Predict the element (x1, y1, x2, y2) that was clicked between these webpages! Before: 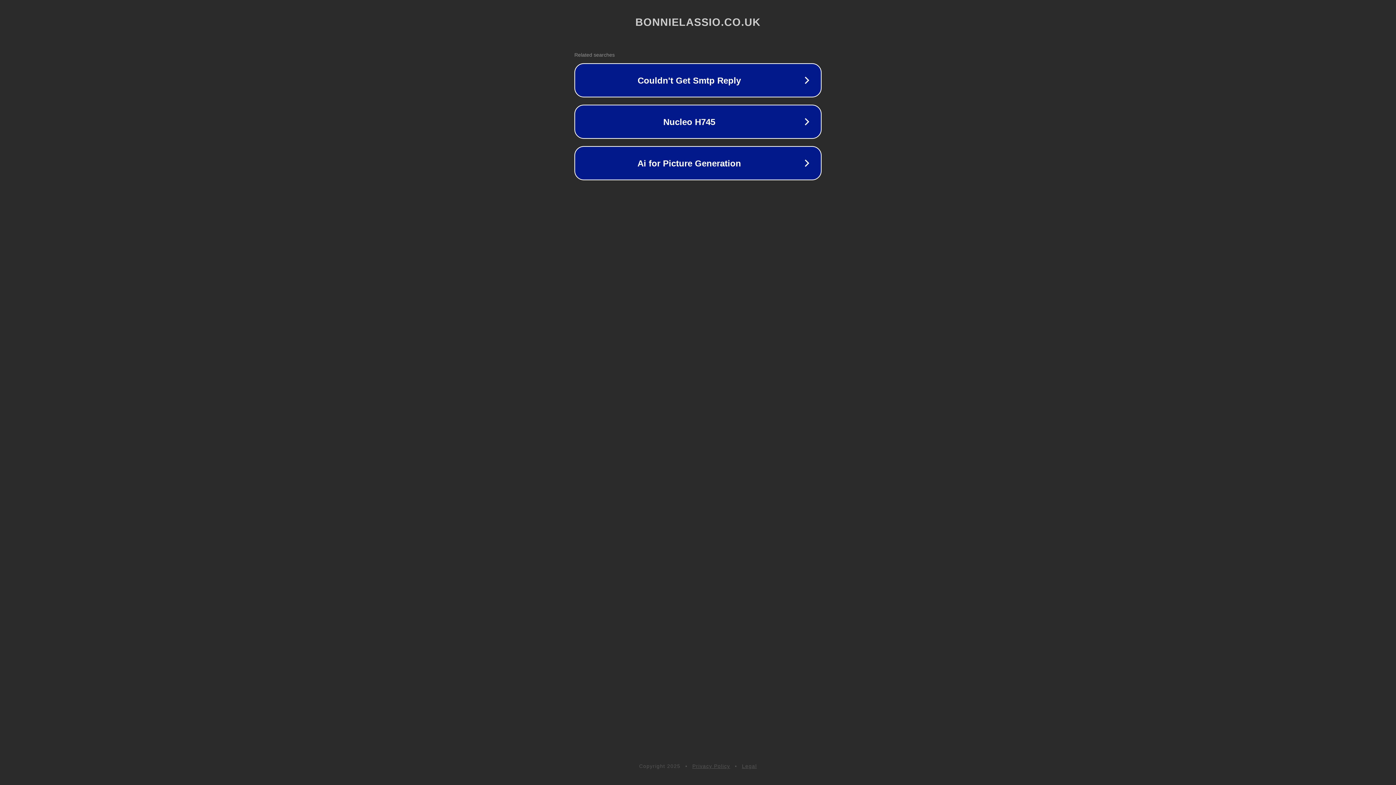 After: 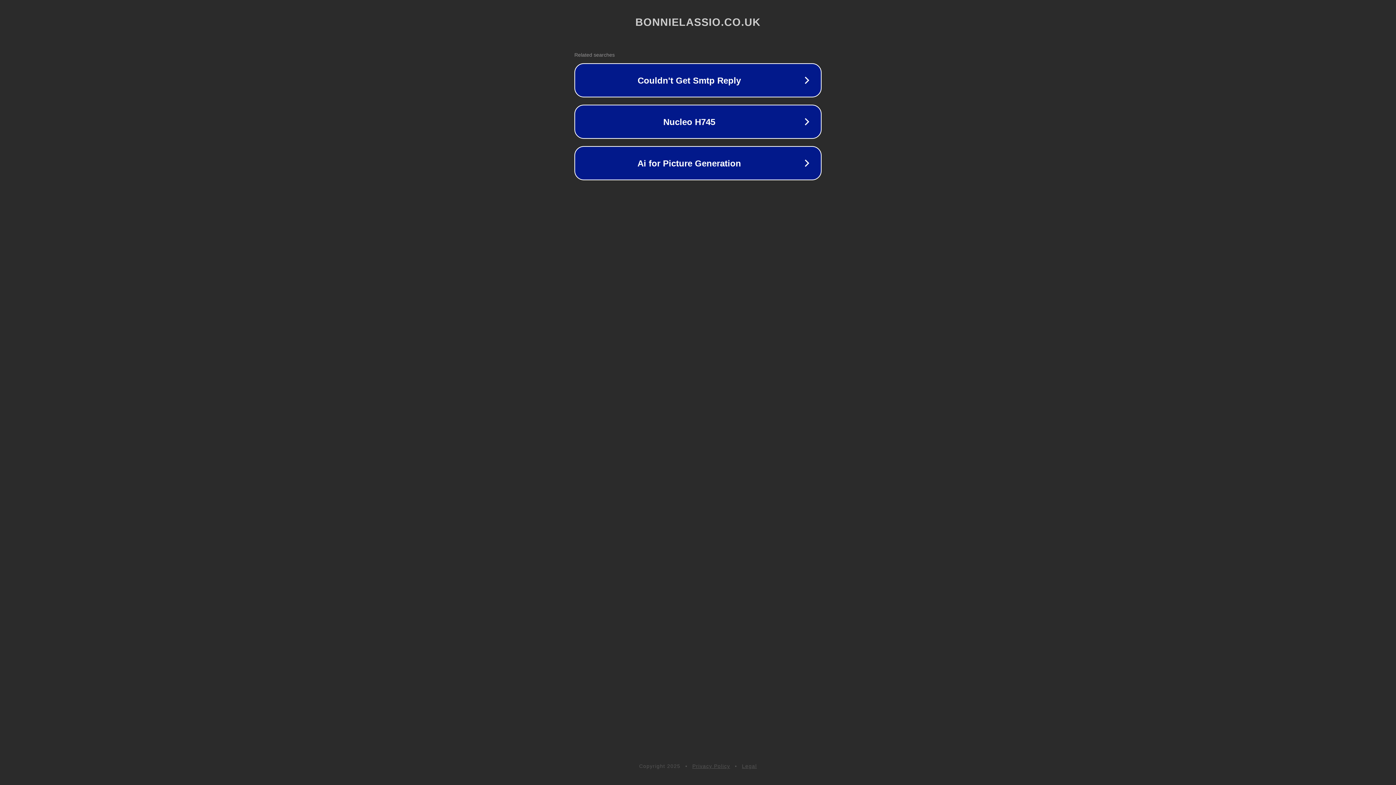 Action: bbox: (742, 763, 757, 769) label: Legal